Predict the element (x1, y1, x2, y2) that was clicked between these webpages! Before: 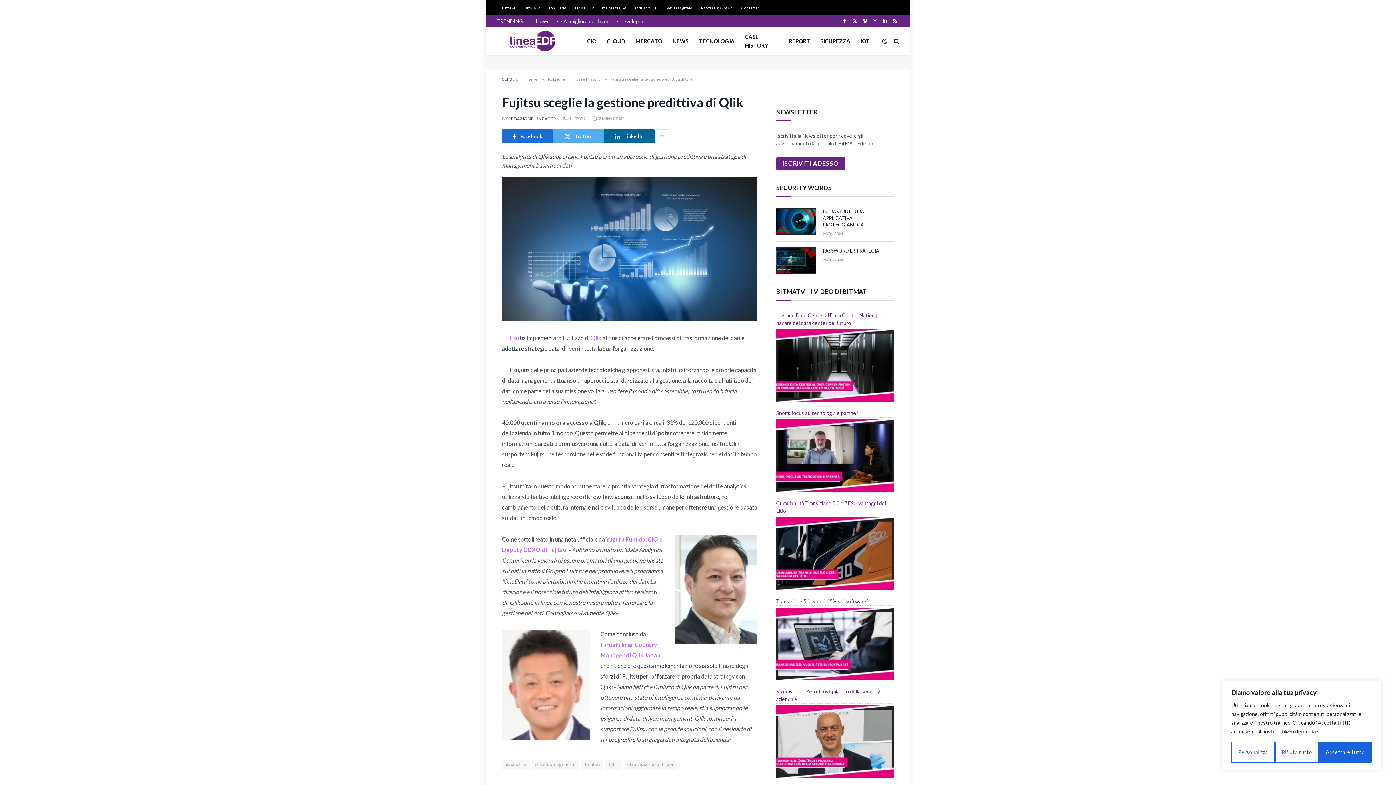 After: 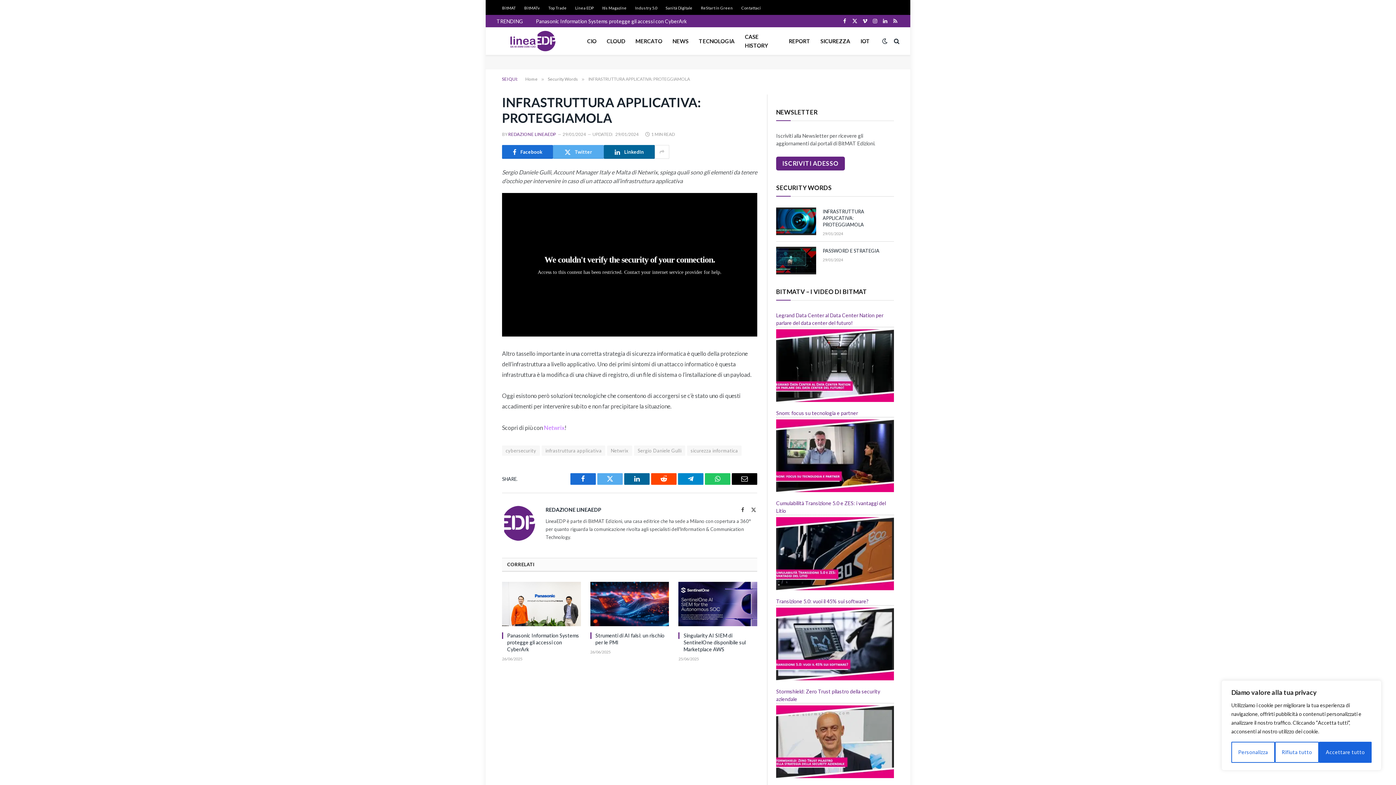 Action: label: INFRASTRUTTURA APPLICATIVA: PROTEGGIAMOLA bbox: (822, 208, 894, 227)